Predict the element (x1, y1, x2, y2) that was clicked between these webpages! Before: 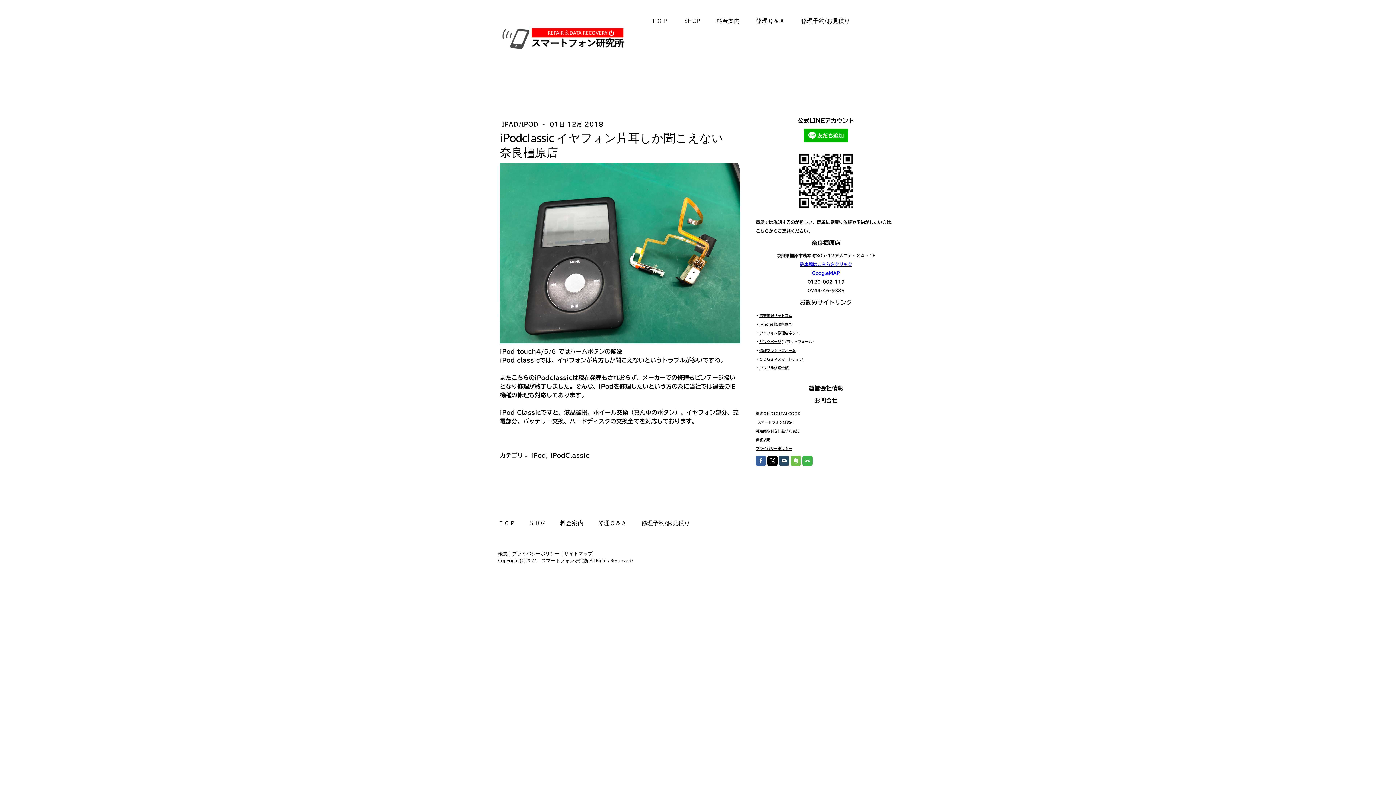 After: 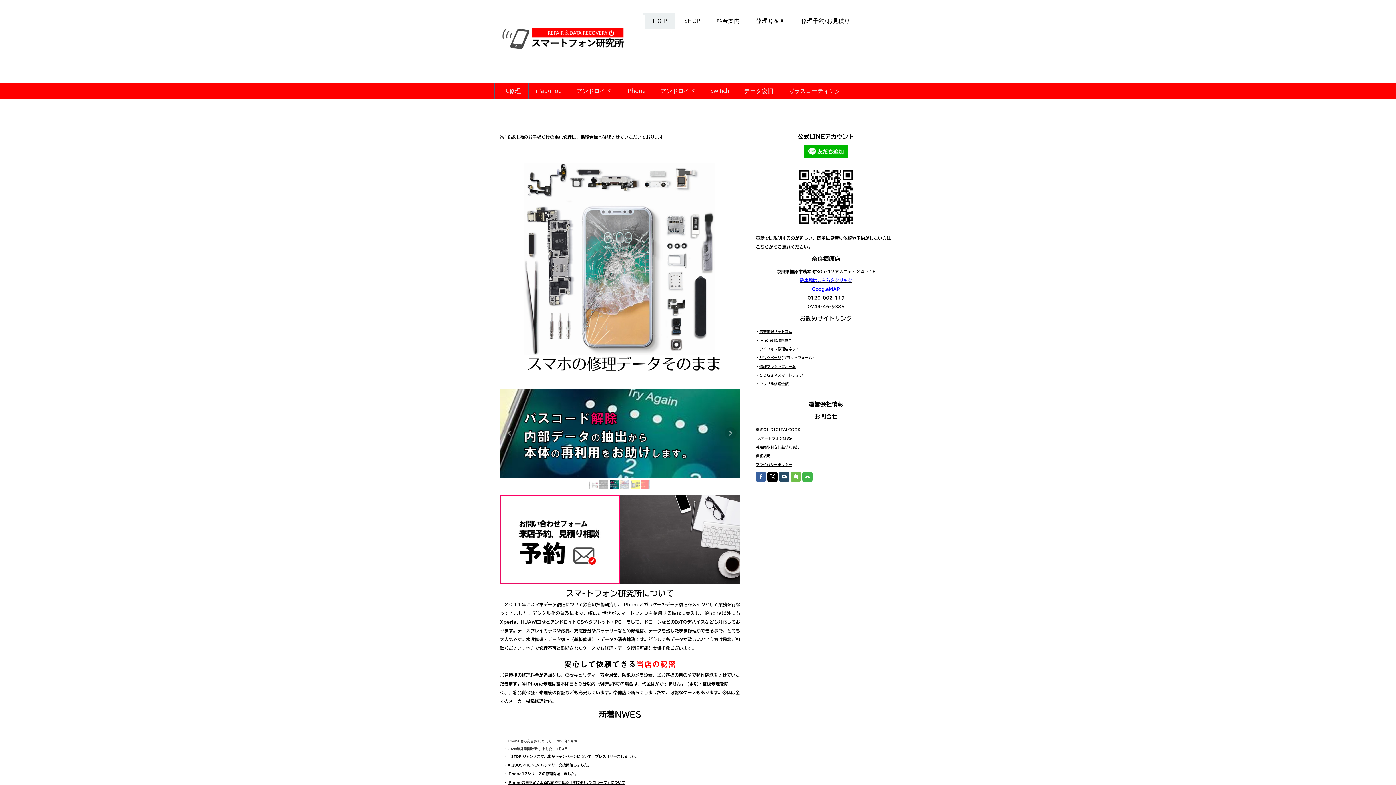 Action: bbox: (500, 14, 645, 22)